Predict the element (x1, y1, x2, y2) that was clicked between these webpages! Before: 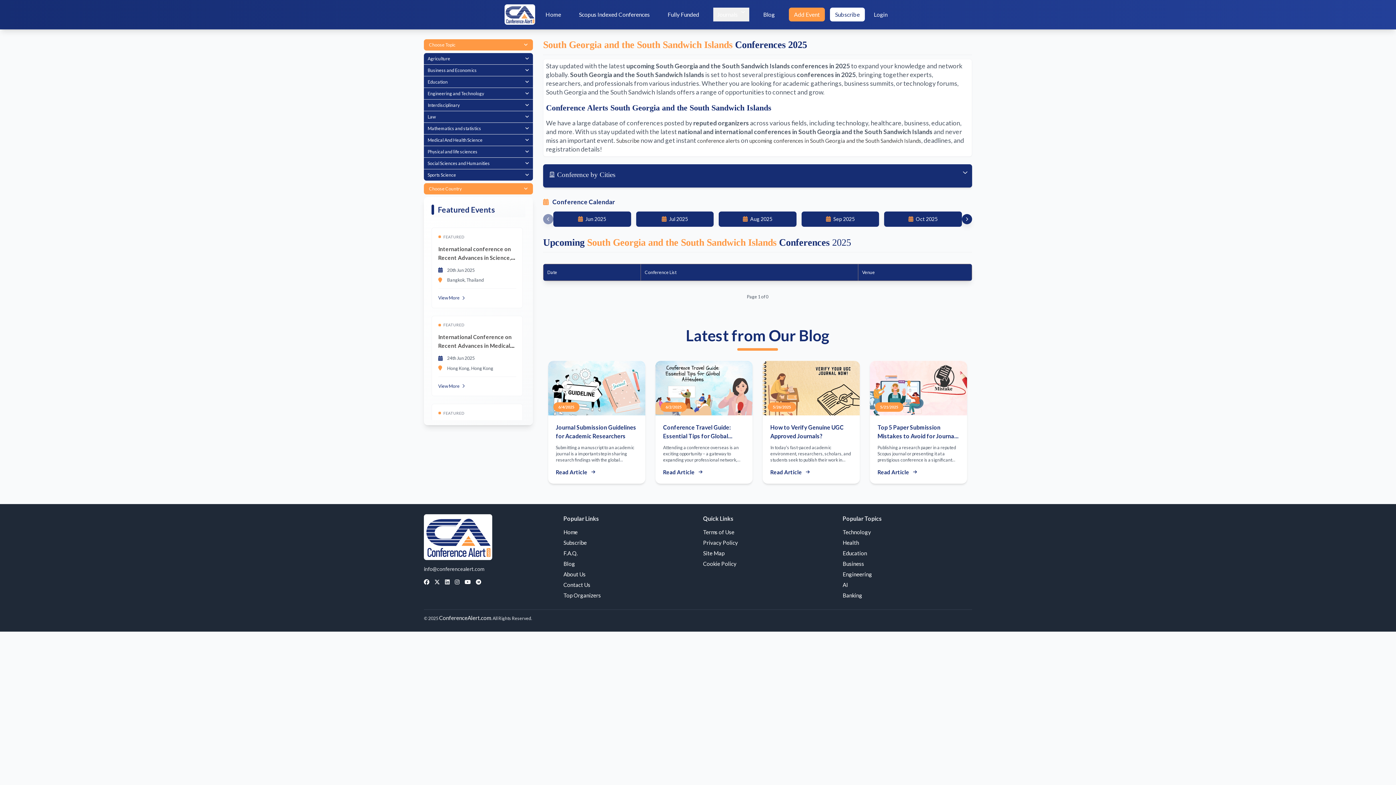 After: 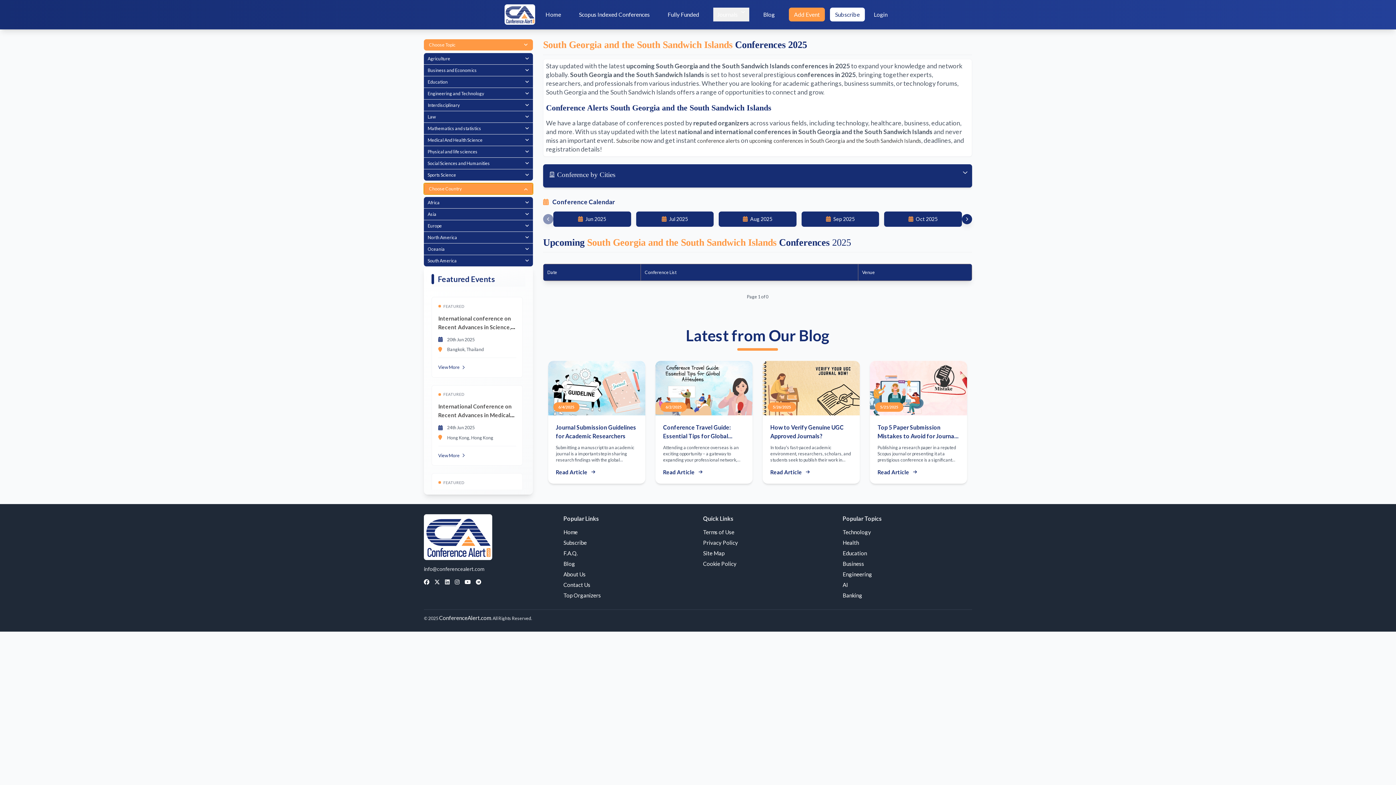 Action: bbox: (424, 183, 533, 194) label: Choose Country